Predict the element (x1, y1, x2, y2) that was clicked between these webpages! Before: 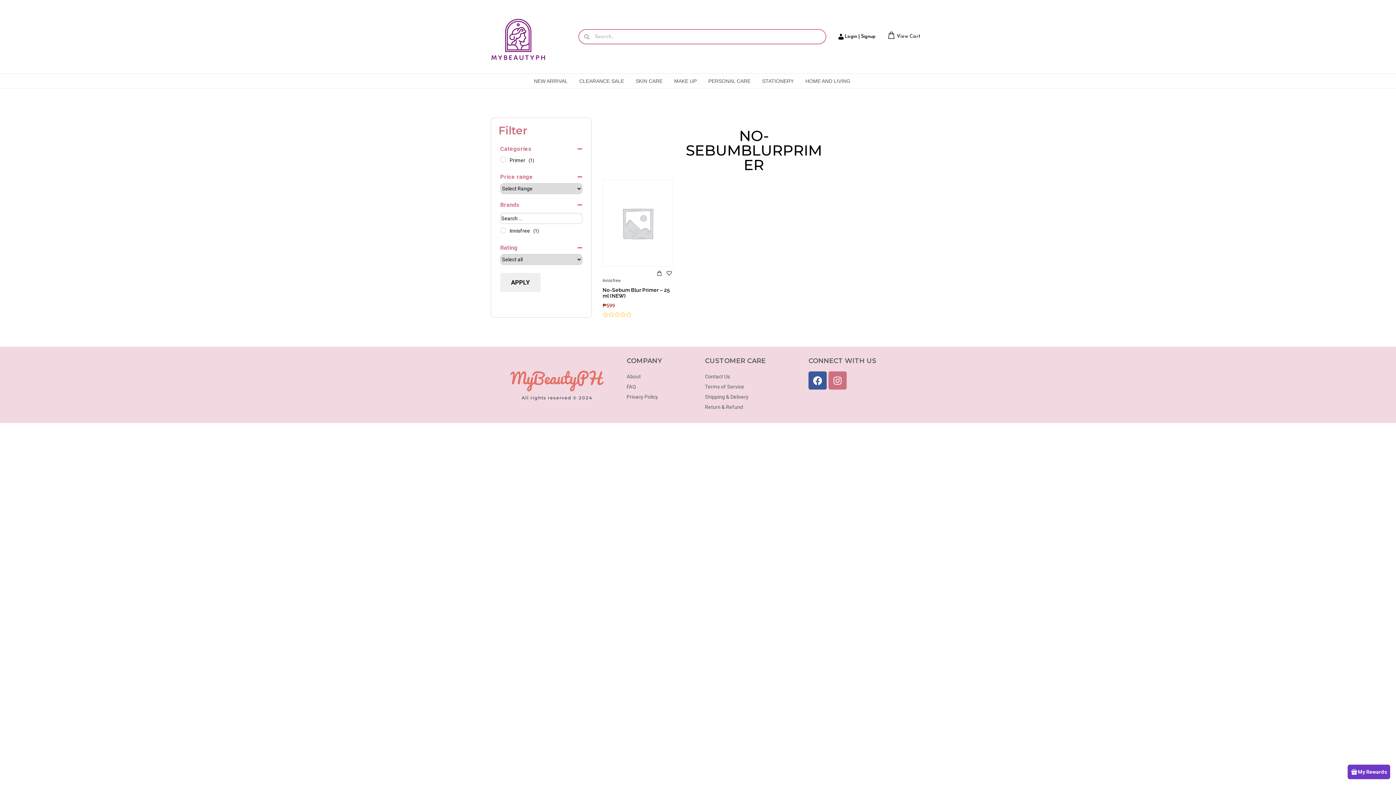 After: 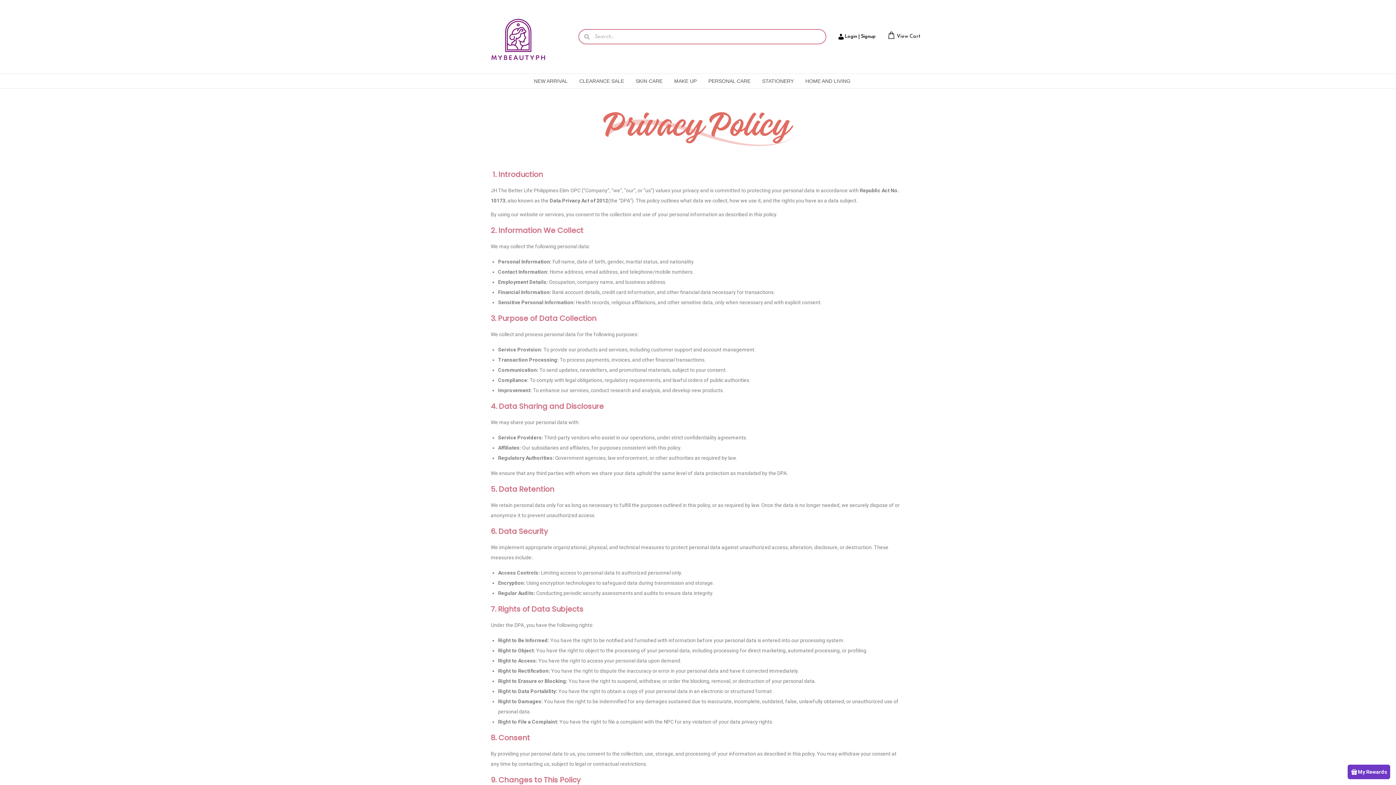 Action: label: Privacy Policy bbox: (626, 392, 697, 402)